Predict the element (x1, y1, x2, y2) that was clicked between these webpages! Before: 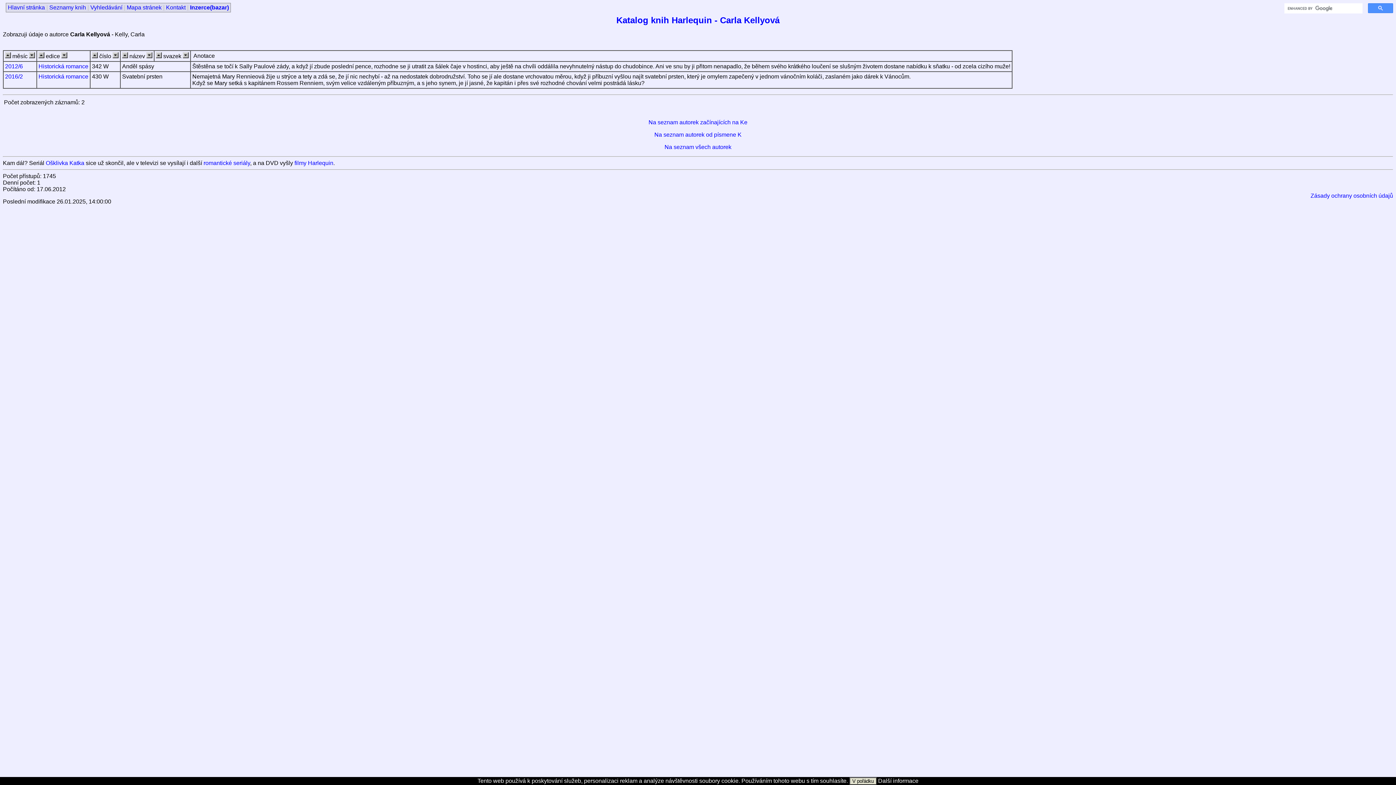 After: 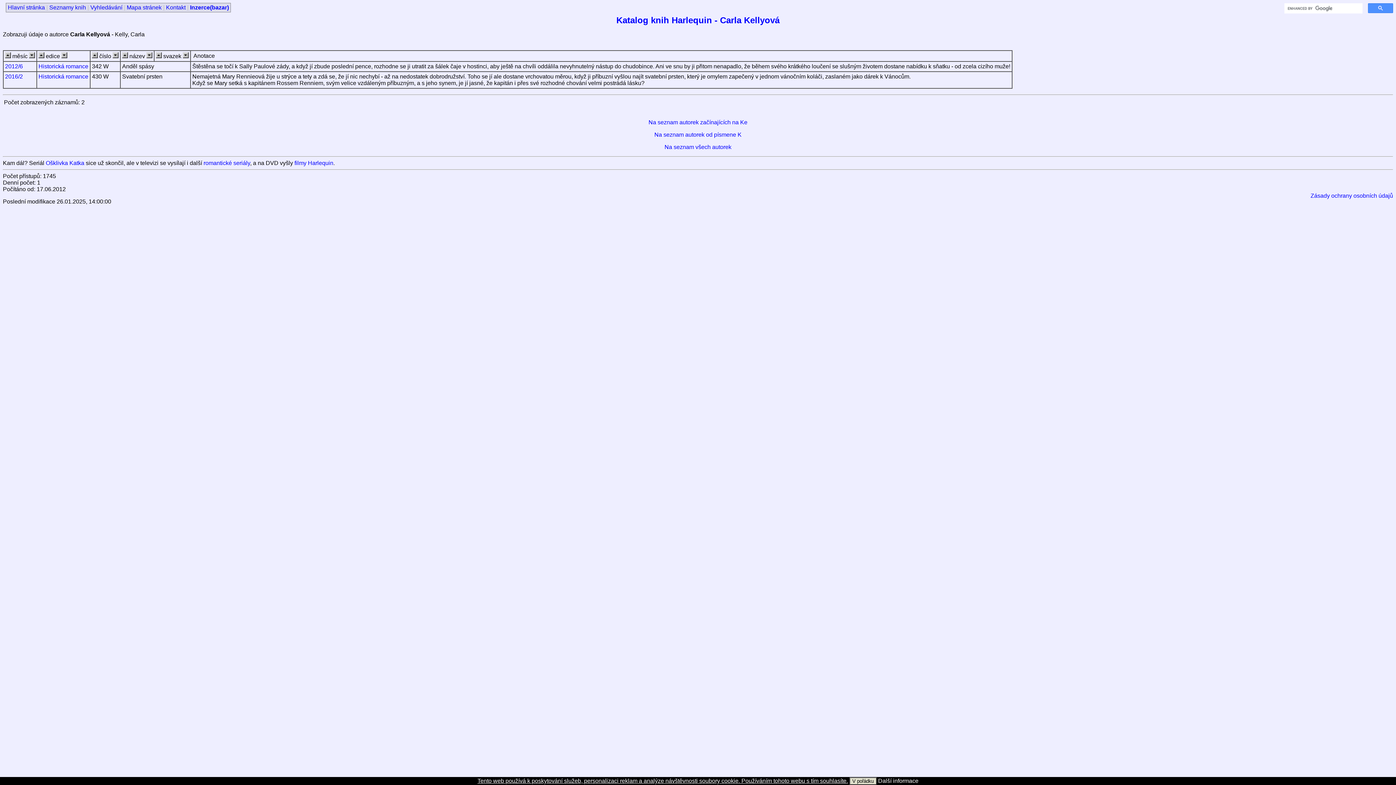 Action: label: Tento web používá k poskytování služeb, personalizaci reklam a analýze návštěvnosti soubory cookie. Používáním tohoto webu s tím souhlasíte. bbox: (477, 778, 848, 784)